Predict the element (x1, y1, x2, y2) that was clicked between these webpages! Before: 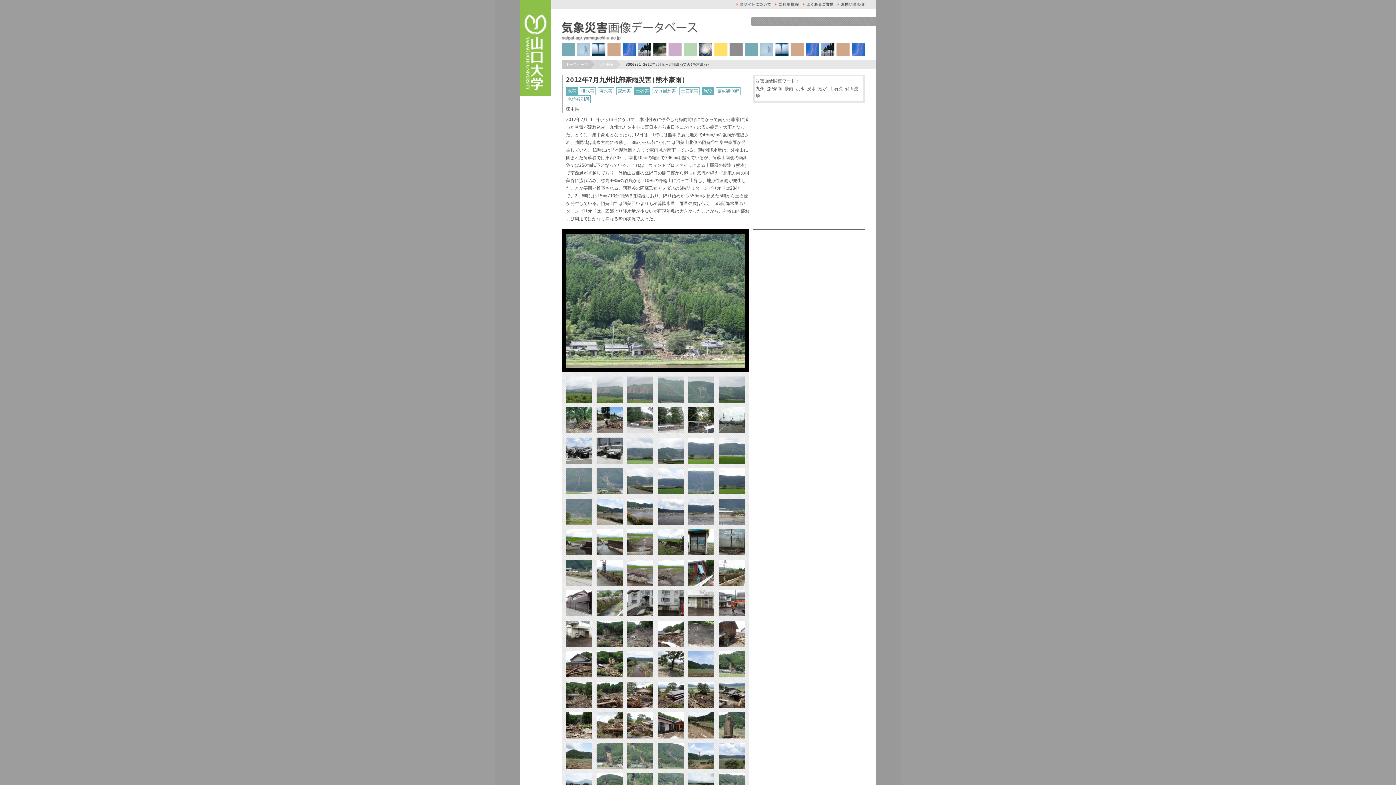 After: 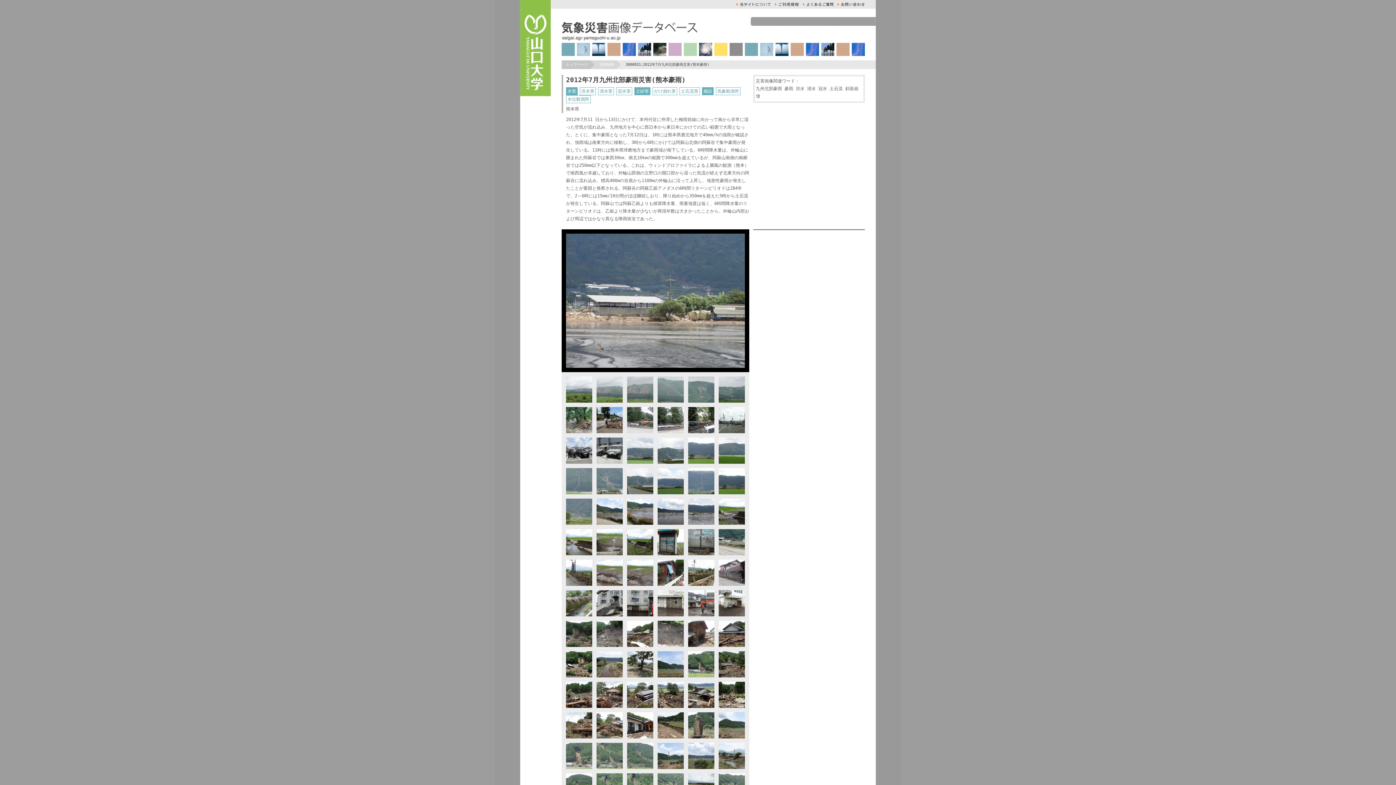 Action: bbox: (718, 521, 745, 526)